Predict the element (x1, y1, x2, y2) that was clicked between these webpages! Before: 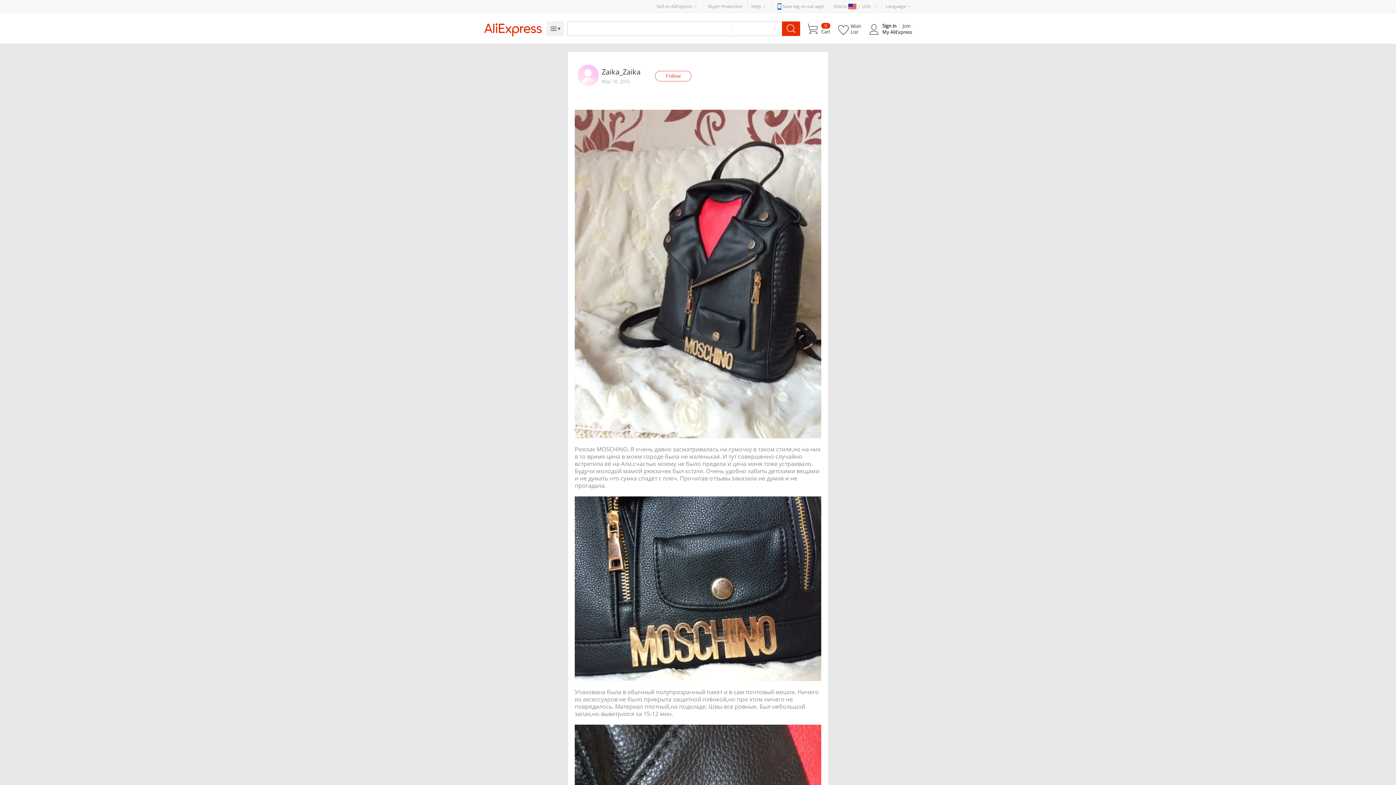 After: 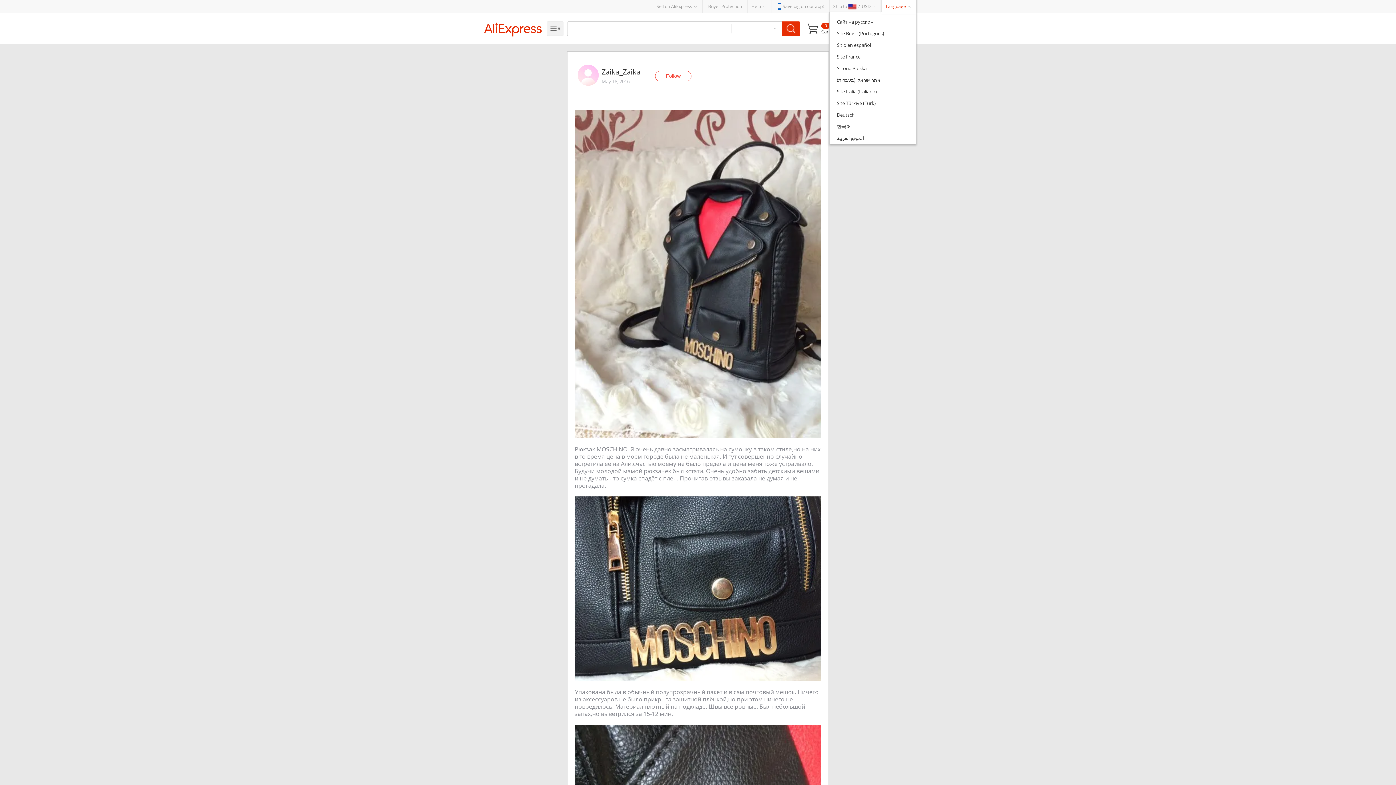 Action: bbox: (882, 0, 916, 12) label: Language